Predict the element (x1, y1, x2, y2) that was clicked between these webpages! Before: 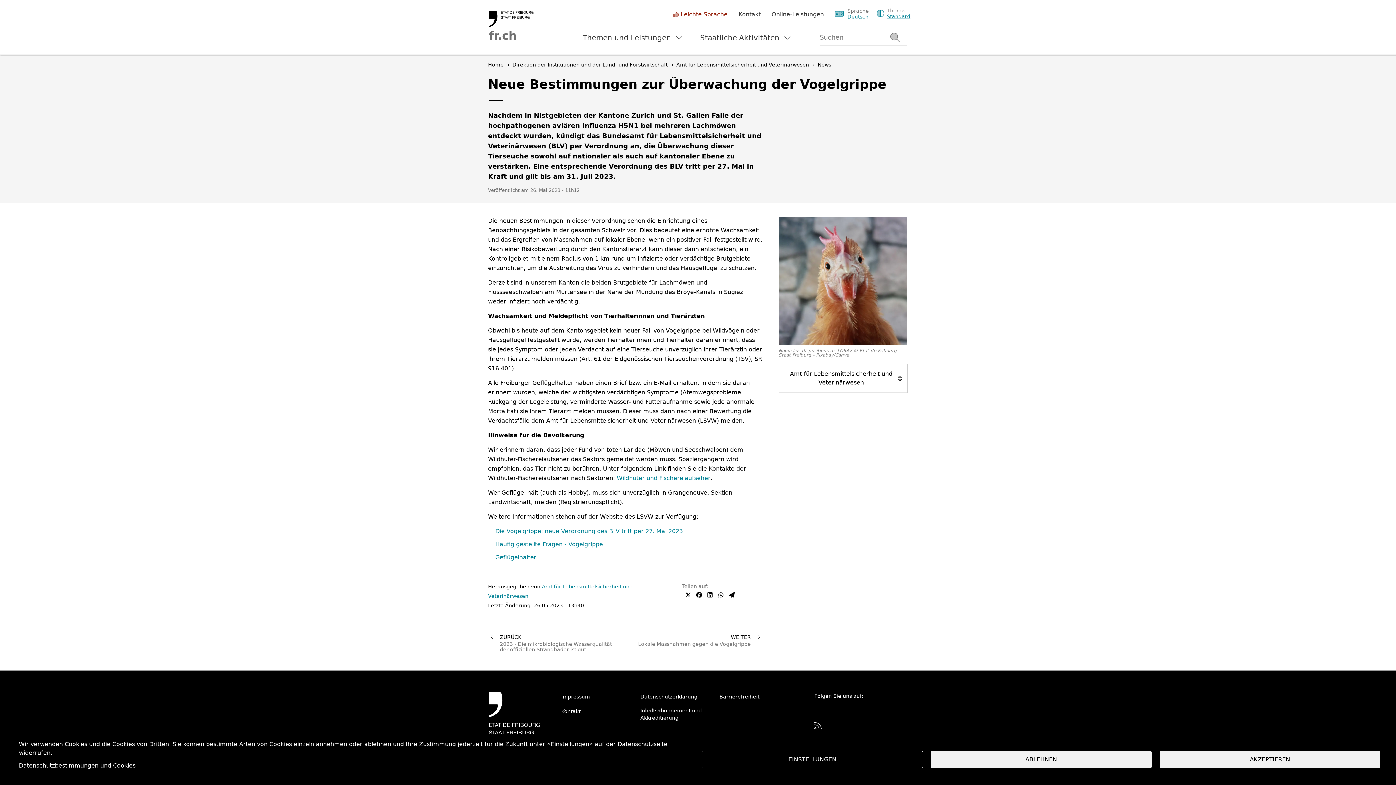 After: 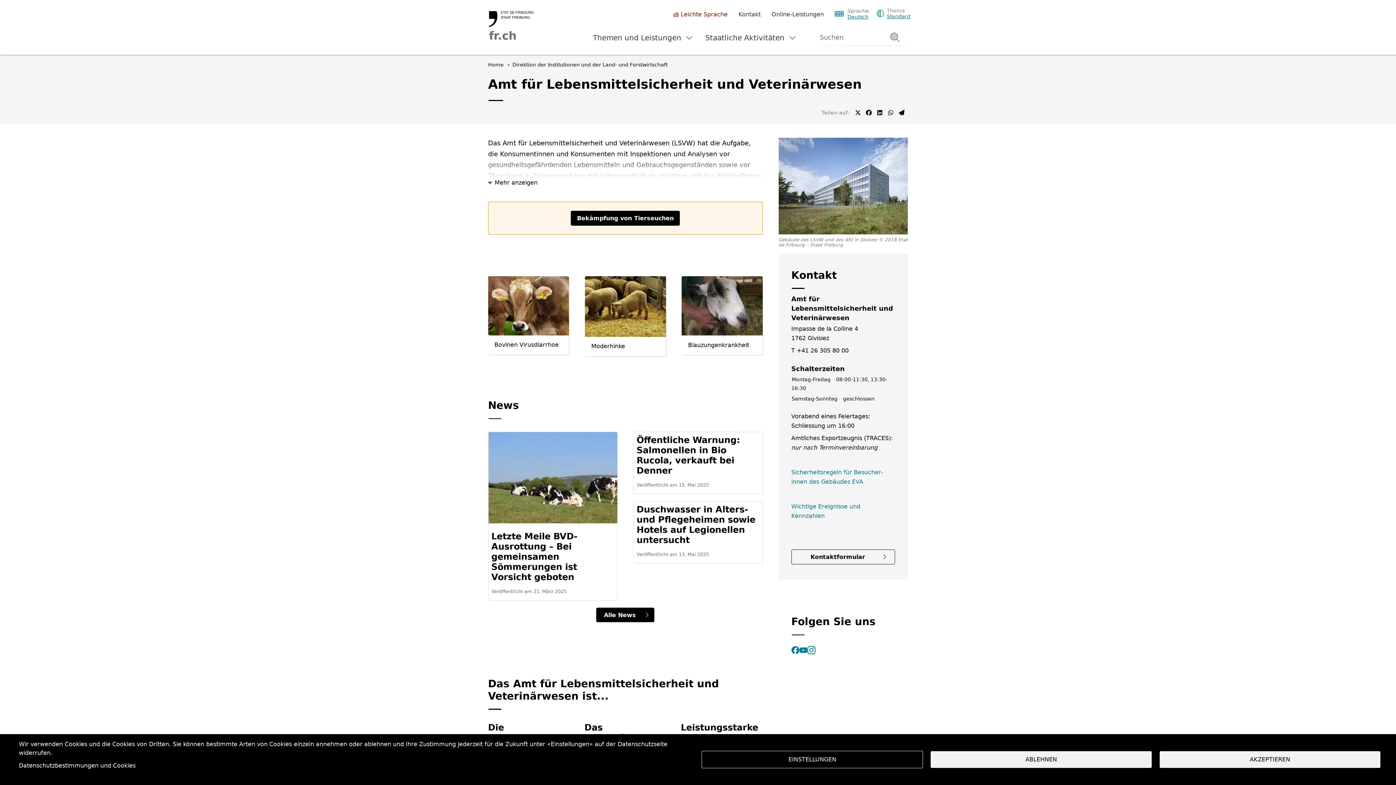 Action: bbox: (676, 61, 809, 68) label: Amt für Lebensmittelsicherheit und Veterinärwesen